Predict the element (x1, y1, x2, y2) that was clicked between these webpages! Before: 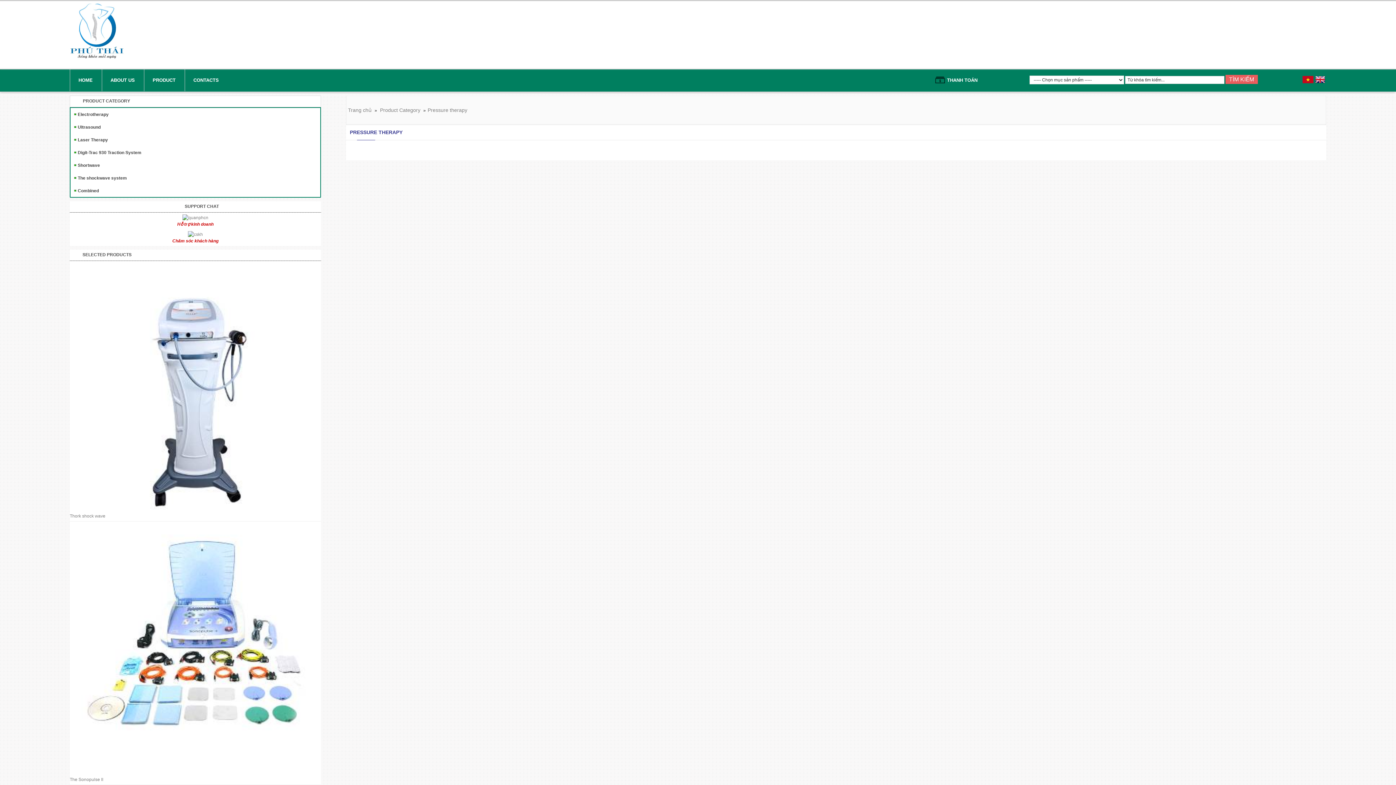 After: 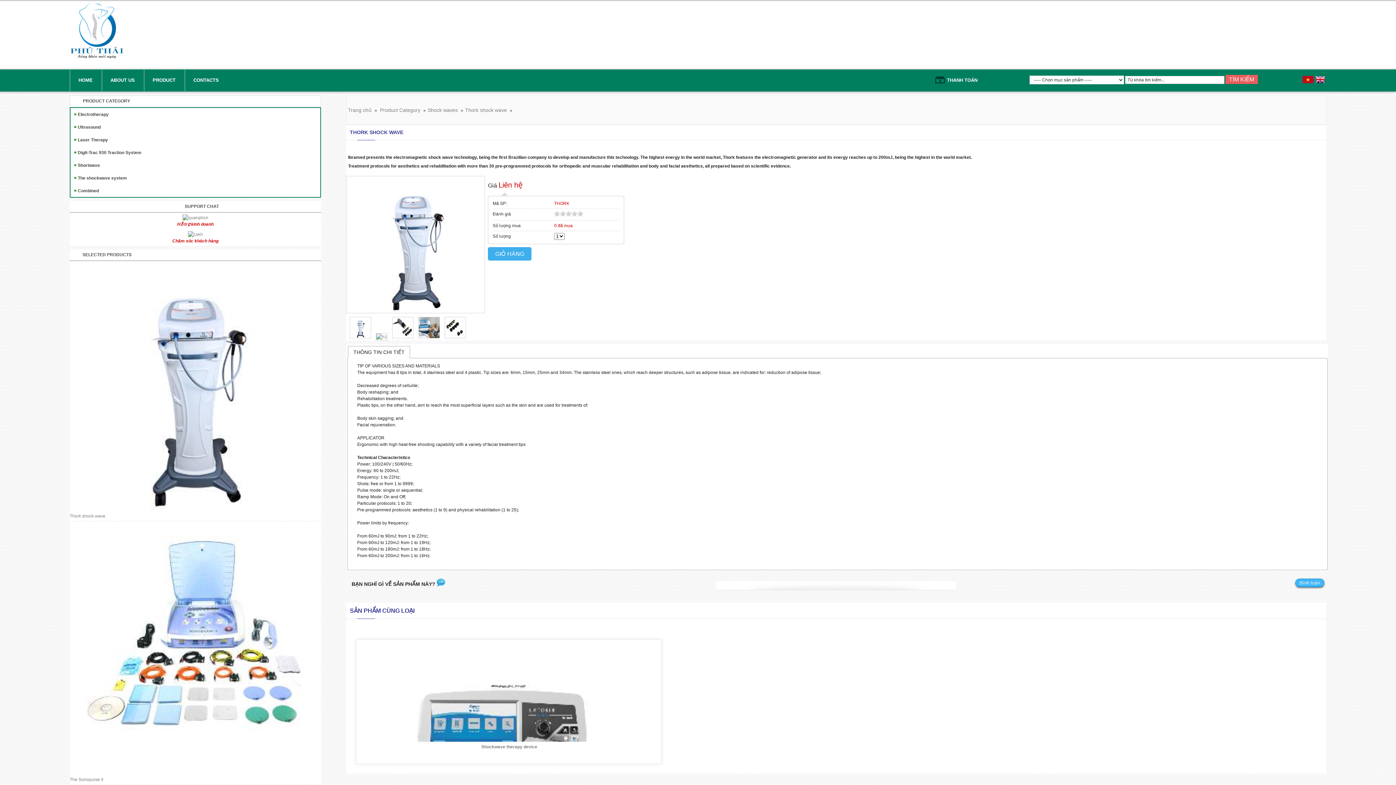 Action: label:   bbox: (69, 507, 321, 512)